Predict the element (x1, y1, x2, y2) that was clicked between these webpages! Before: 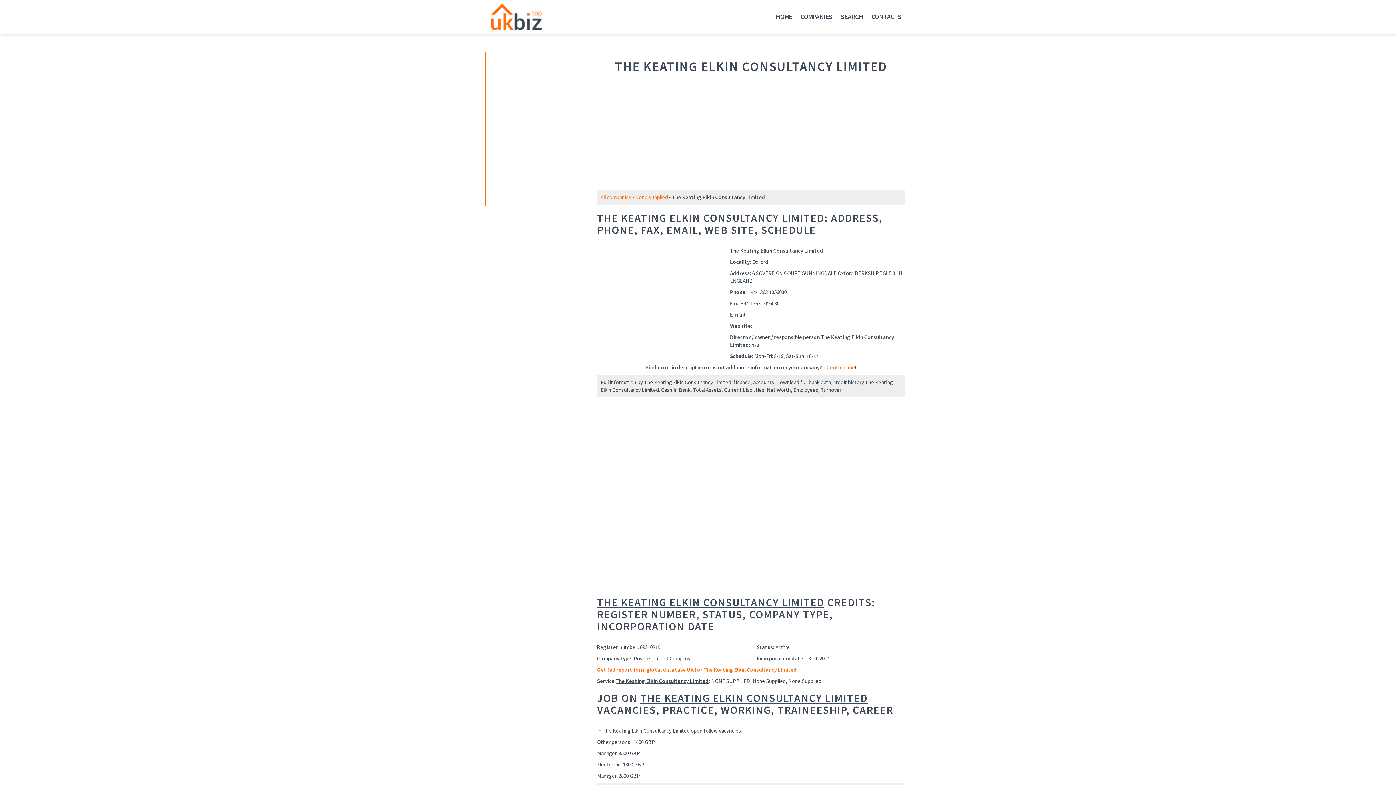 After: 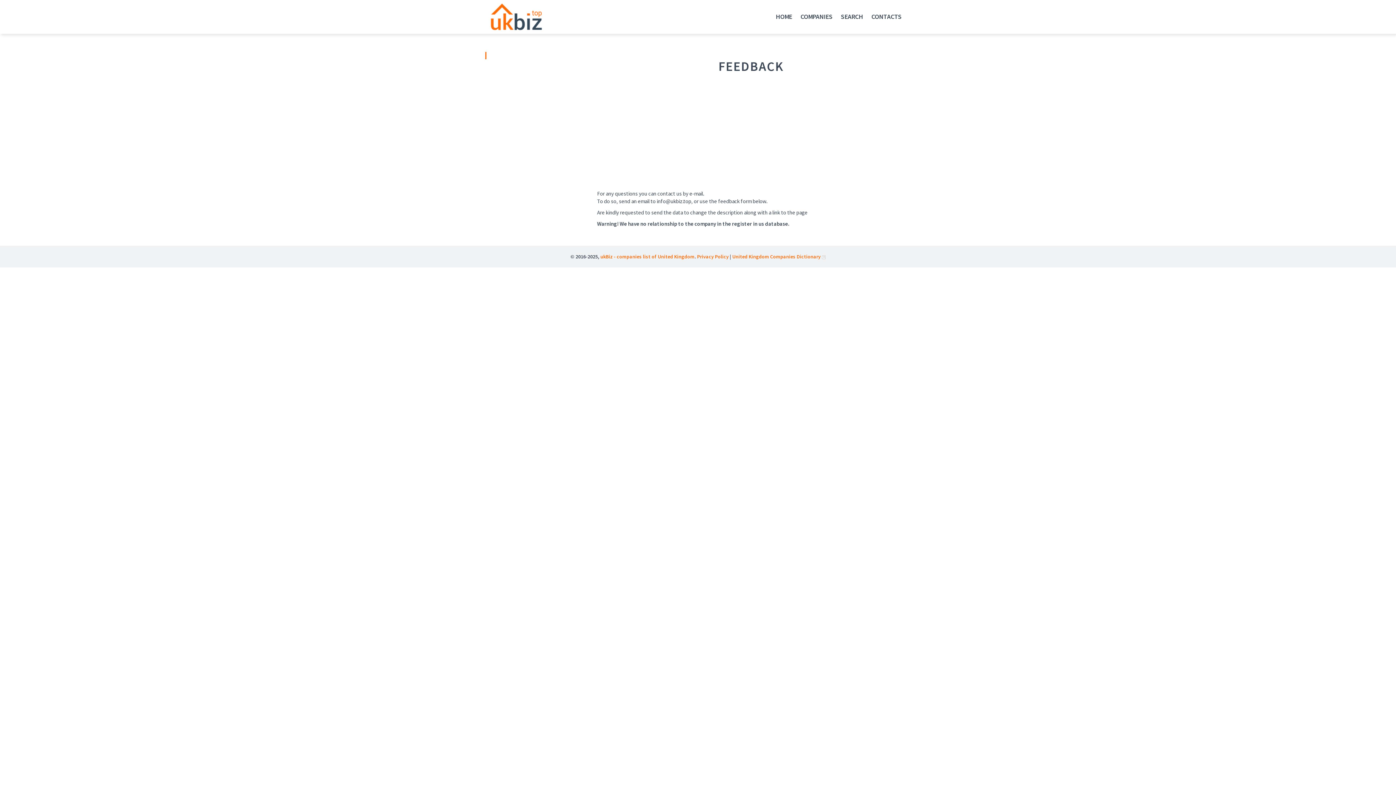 Action: label: CONTACTS bbox: (871, 12, 901, 22)